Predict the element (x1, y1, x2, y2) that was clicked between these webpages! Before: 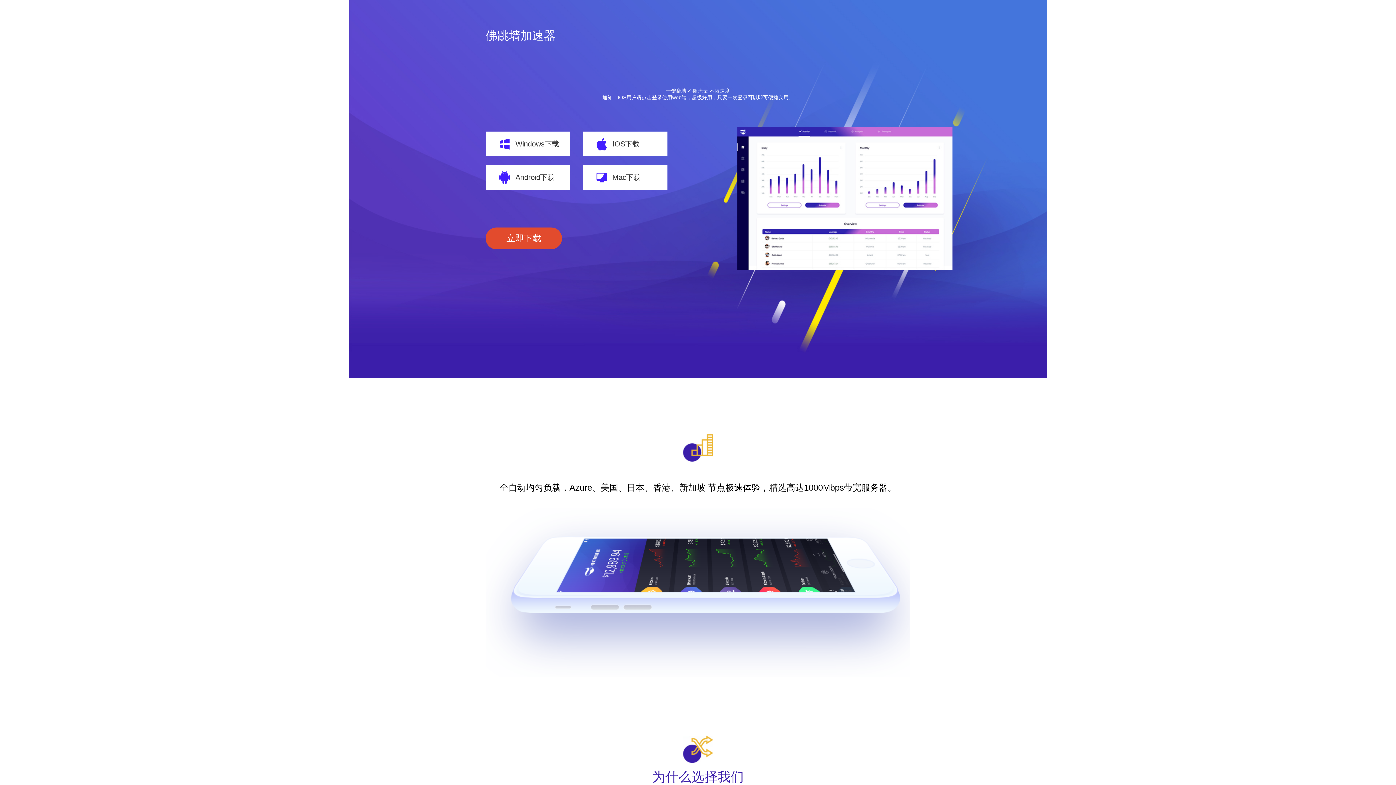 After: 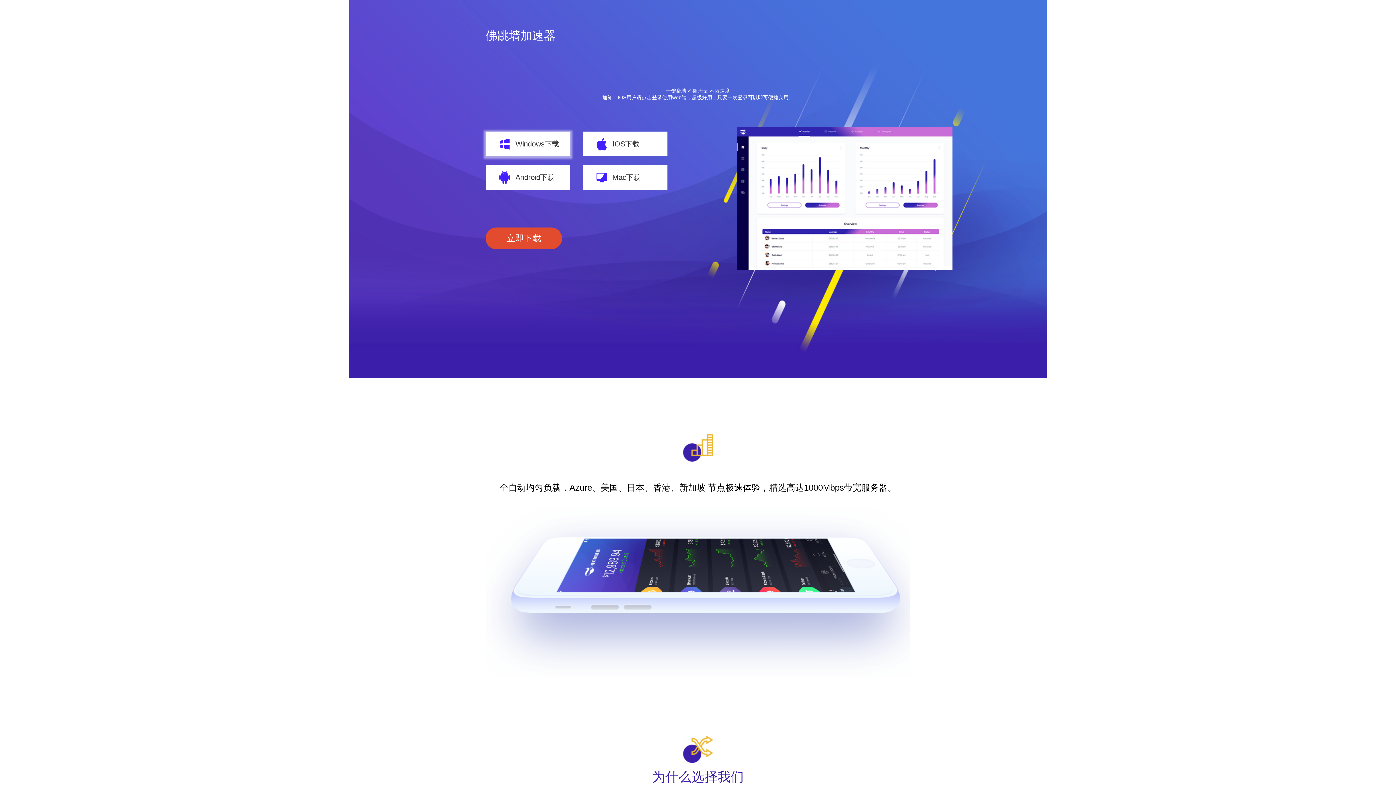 Action: bbox: (485, 131, 570, 156) label: Windows下载